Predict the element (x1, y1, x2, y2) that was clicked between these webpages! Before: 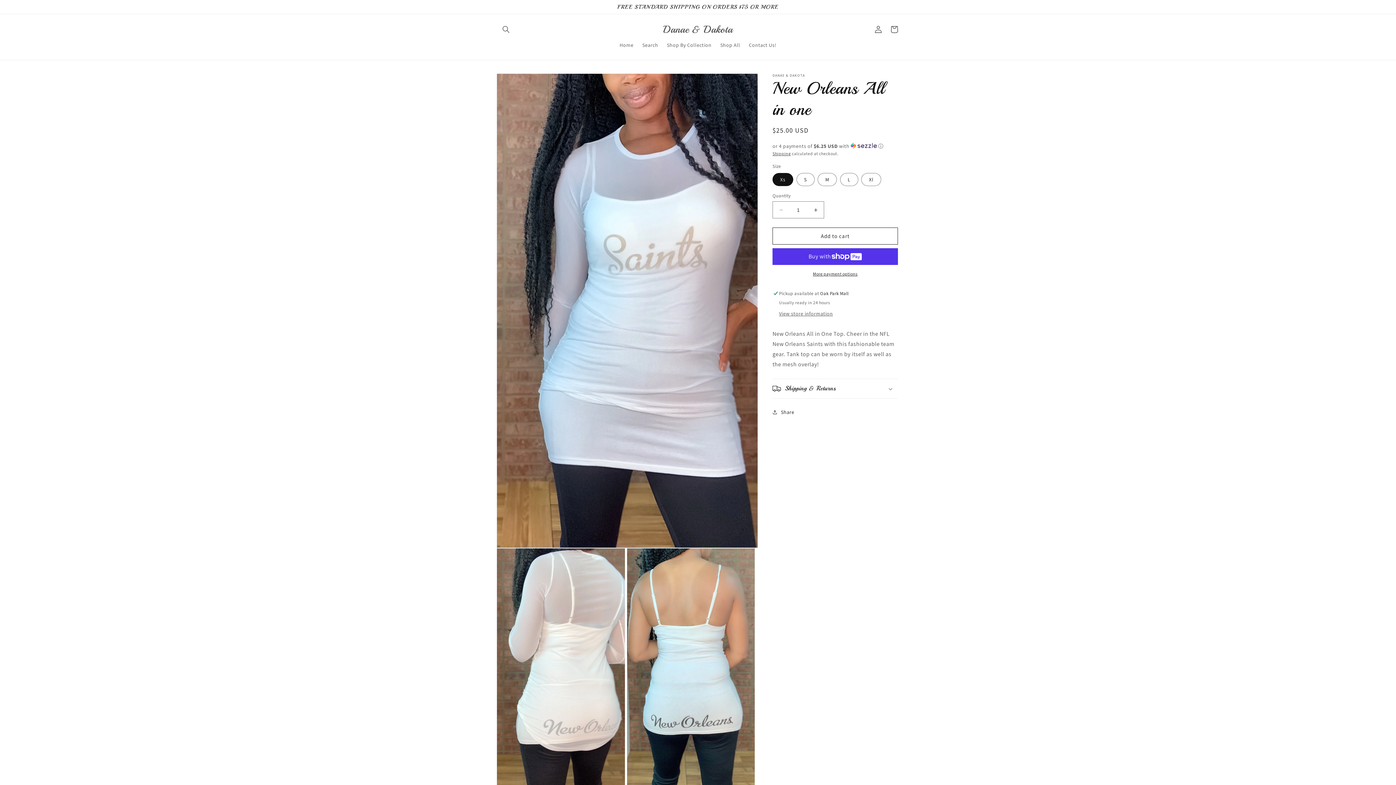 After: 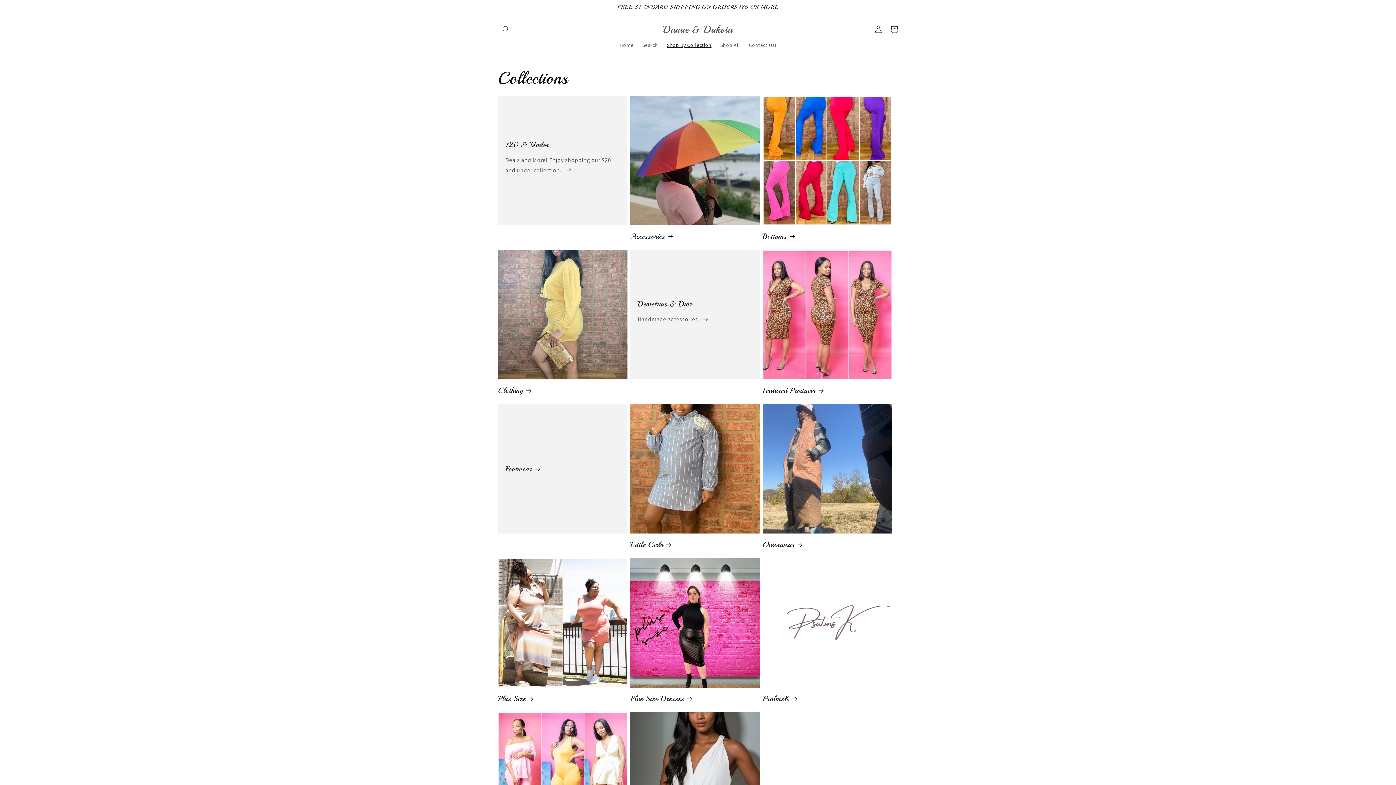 Action: bbox: (662, 37, 716, 52) label: Shop By Collection